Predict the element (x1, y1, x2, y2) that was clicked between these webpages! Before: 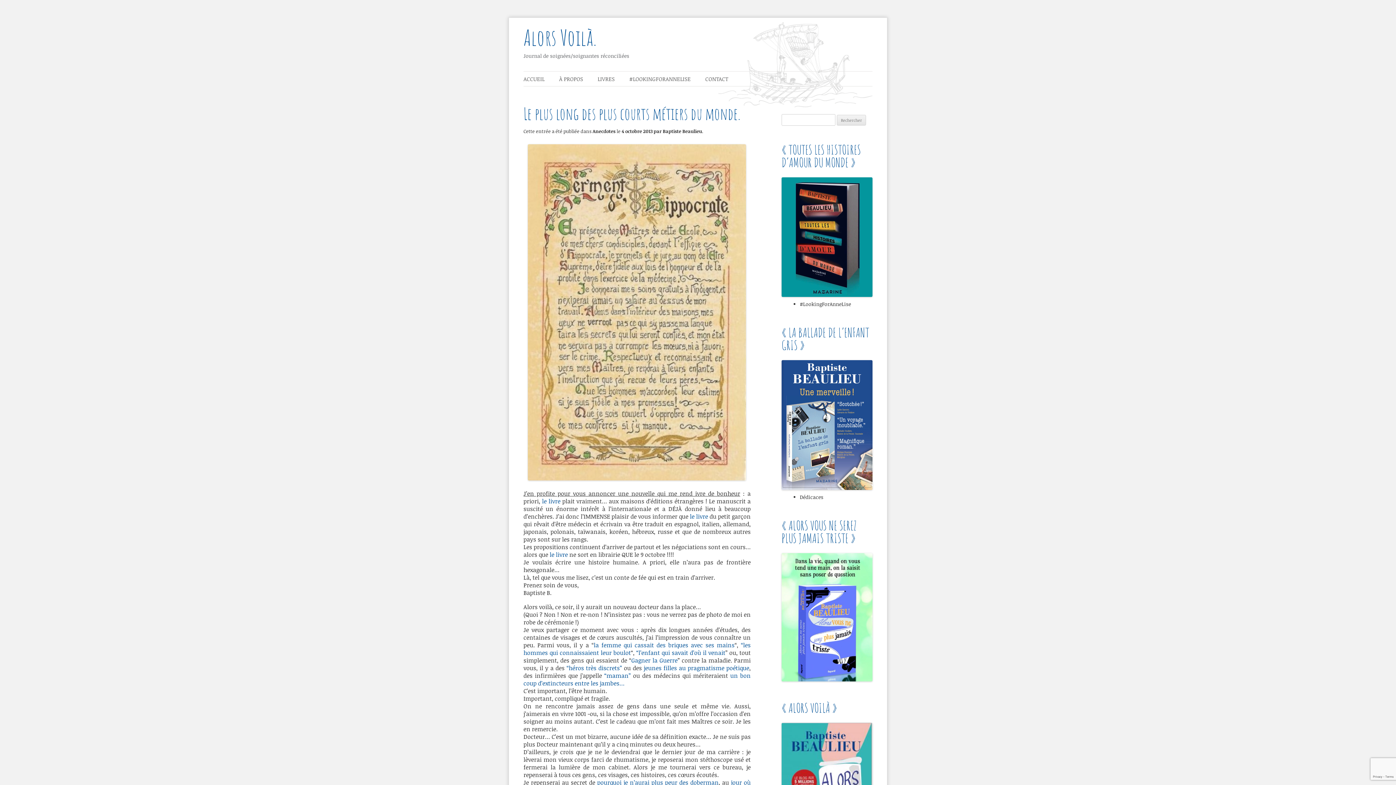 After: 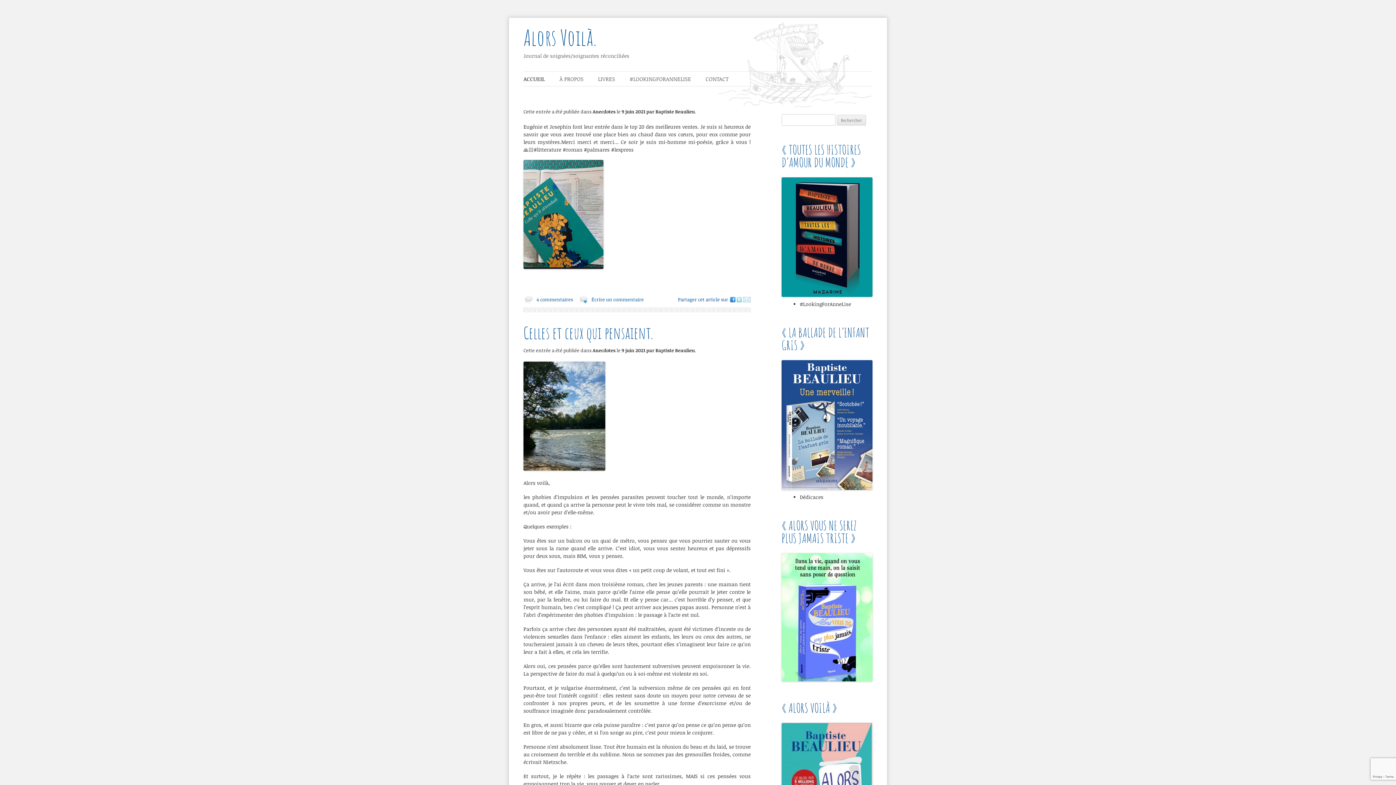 Action: bbox: (523, 71, 544, 86) label: ACCUEIL